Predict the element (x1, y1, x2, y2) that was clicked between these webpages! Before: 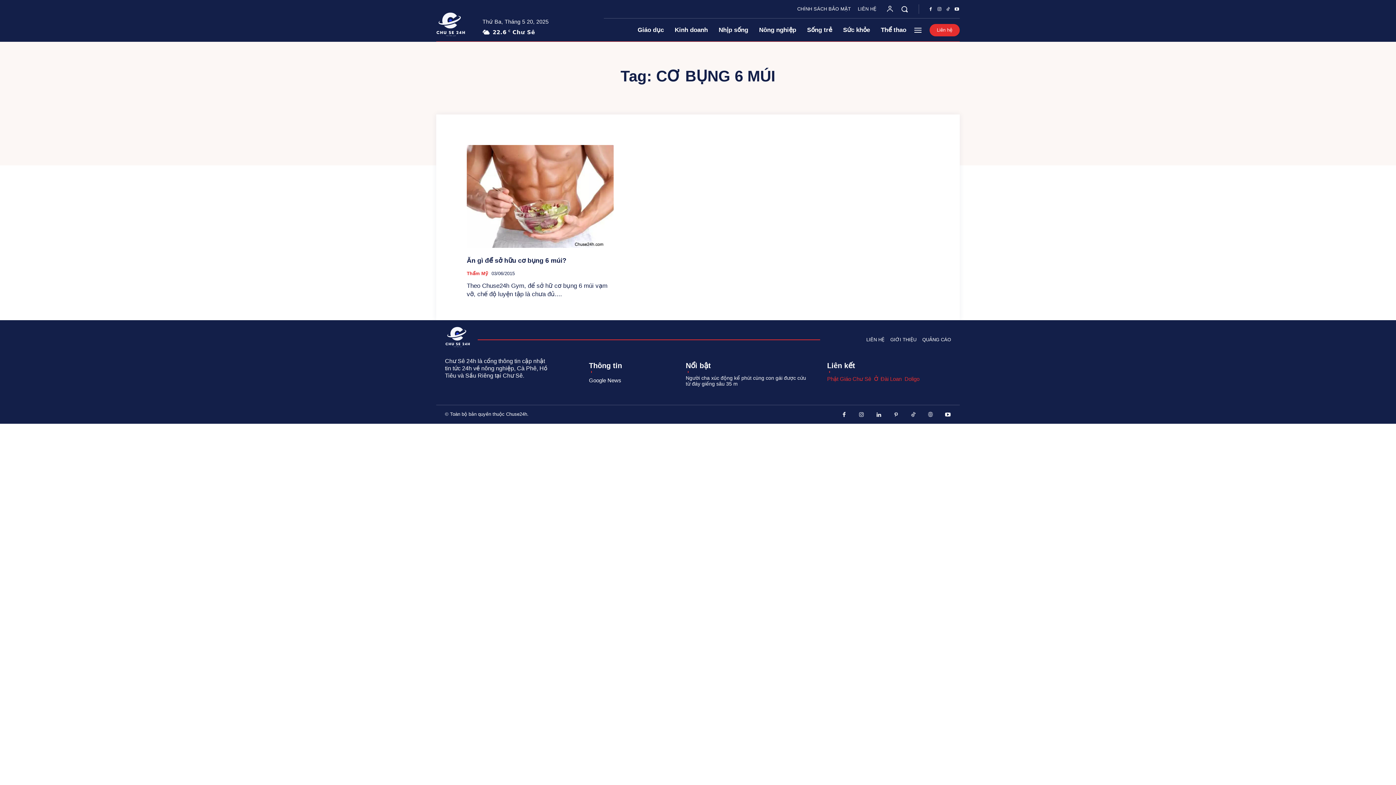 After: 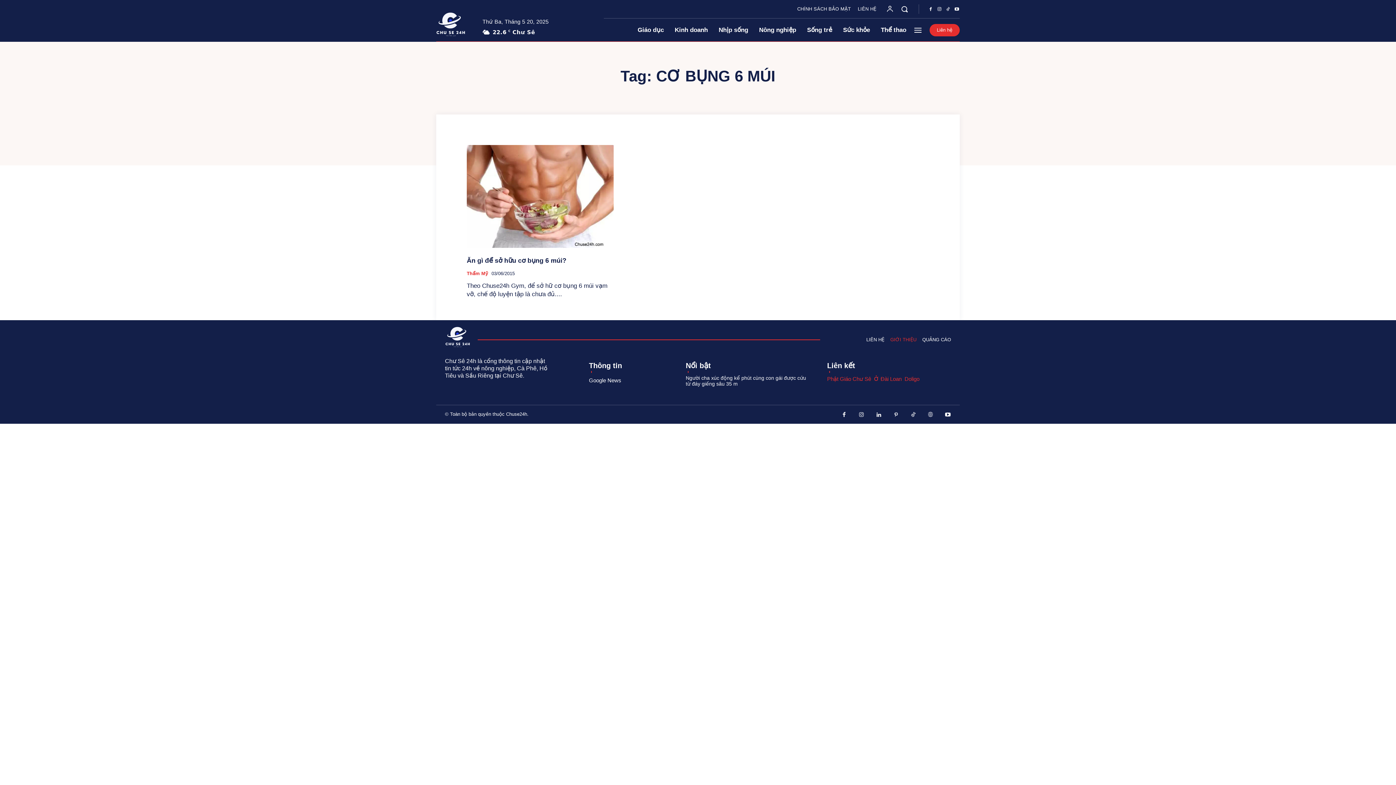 Action: bbox: (890, 334, 916, 345) label: GIỚI THIỆU